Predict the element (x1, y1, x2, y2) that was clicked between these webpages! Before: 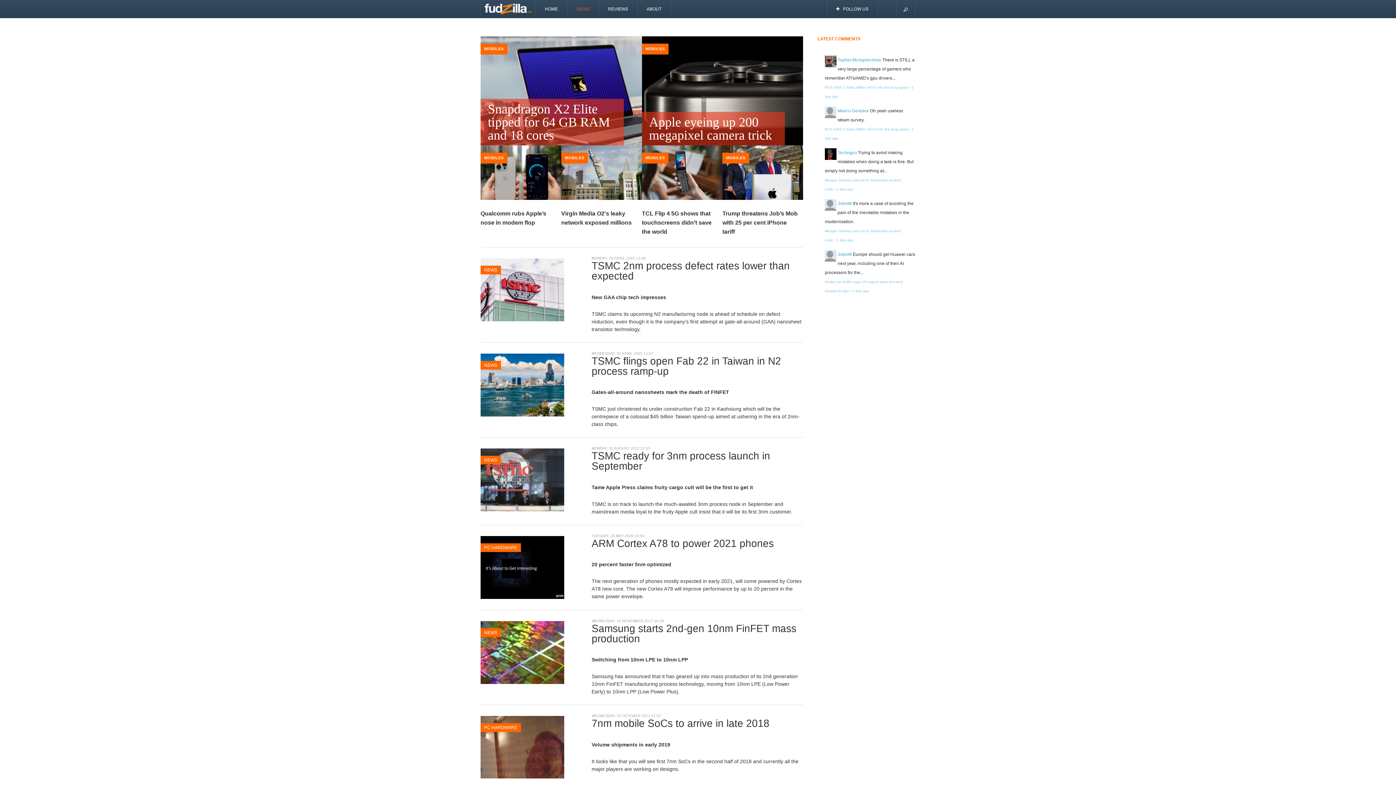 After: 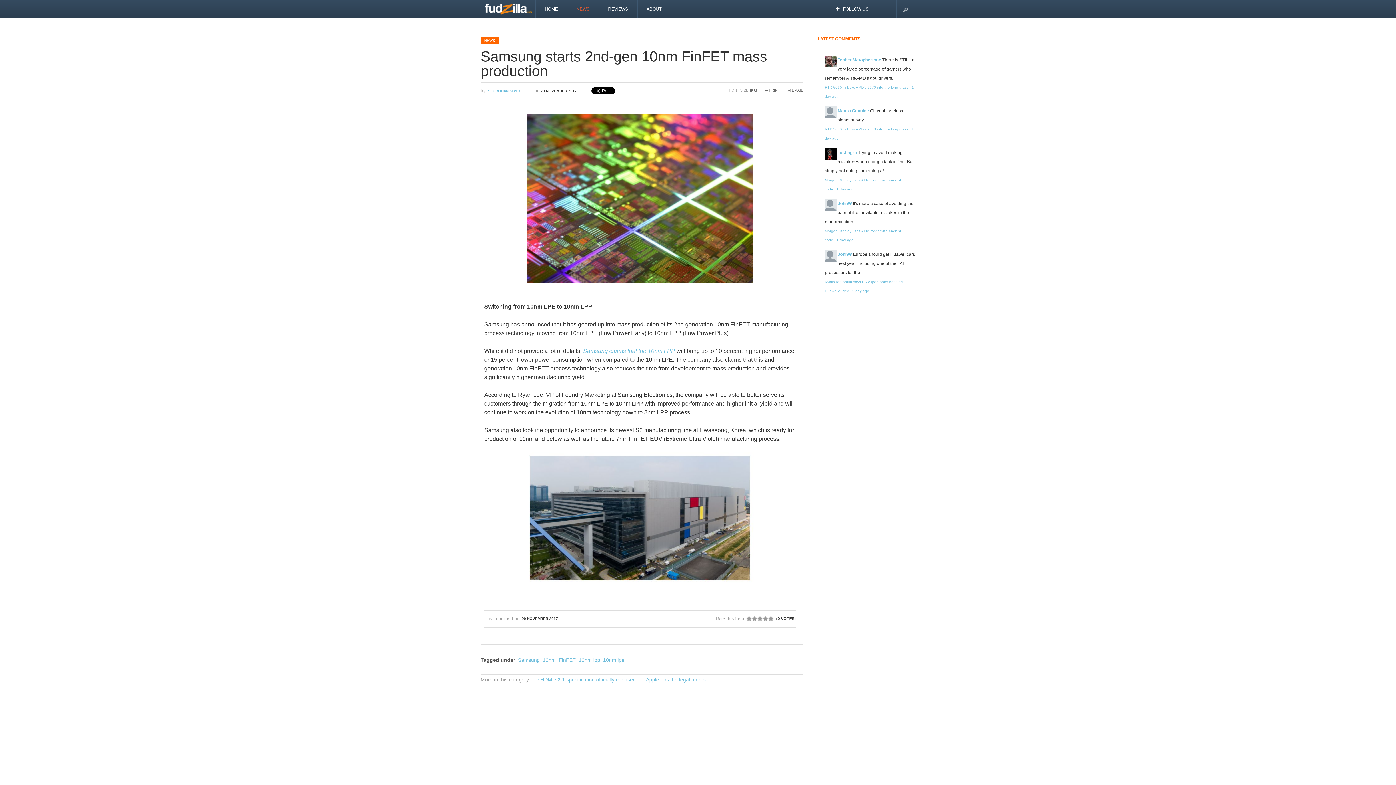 Action: bbox: (480, 649, 564, 655)